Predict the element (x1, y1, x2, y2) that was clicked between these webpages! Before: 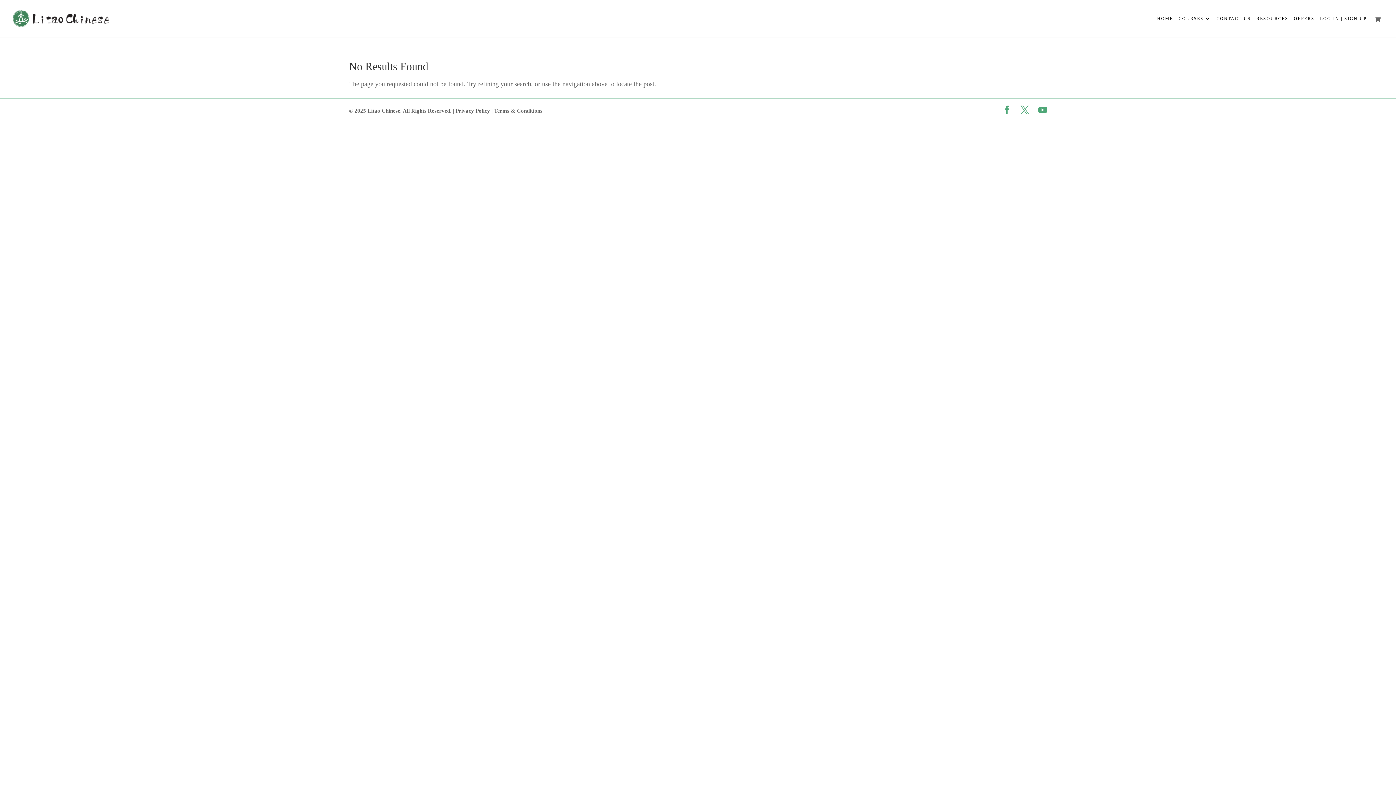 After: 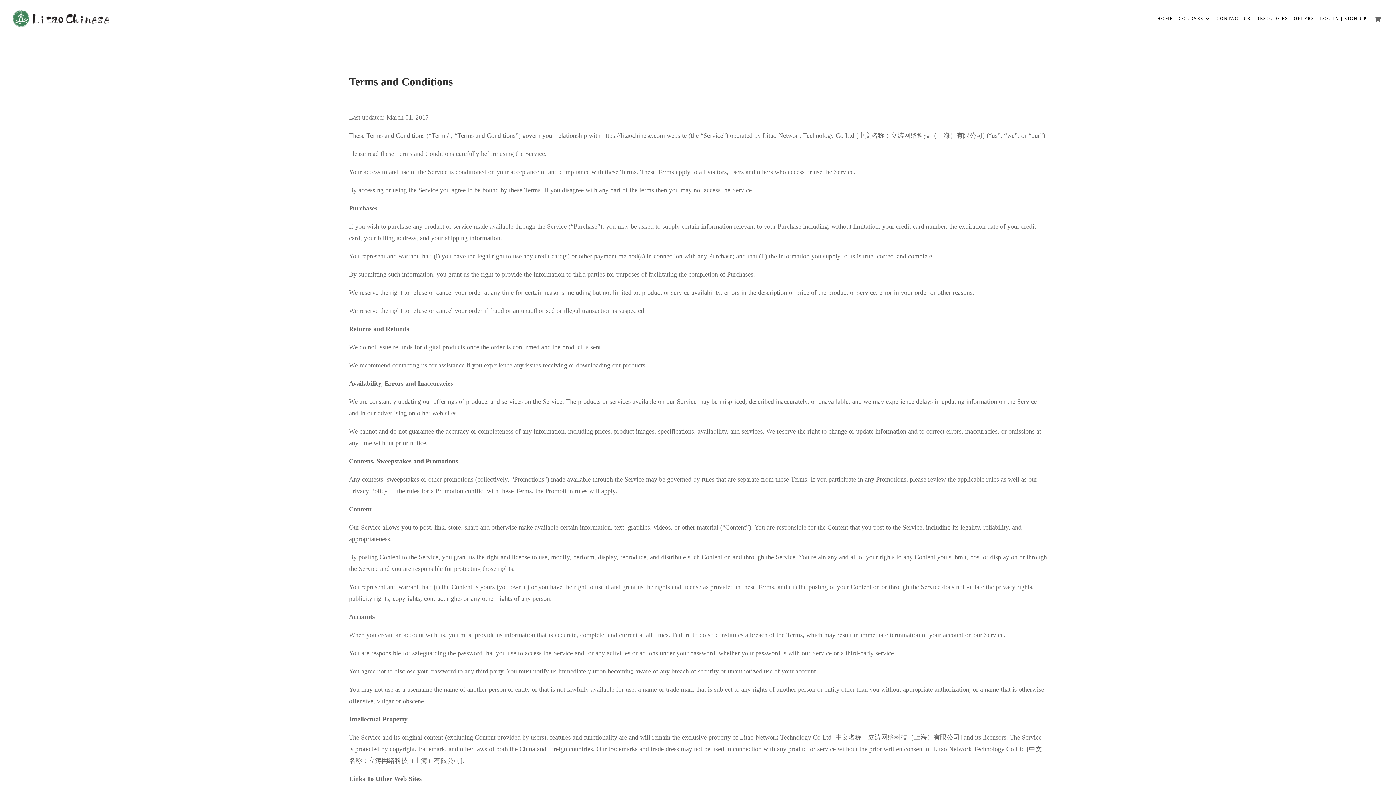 Action: label: Terms & Conditions bbox: (494, 108, 542, 113)